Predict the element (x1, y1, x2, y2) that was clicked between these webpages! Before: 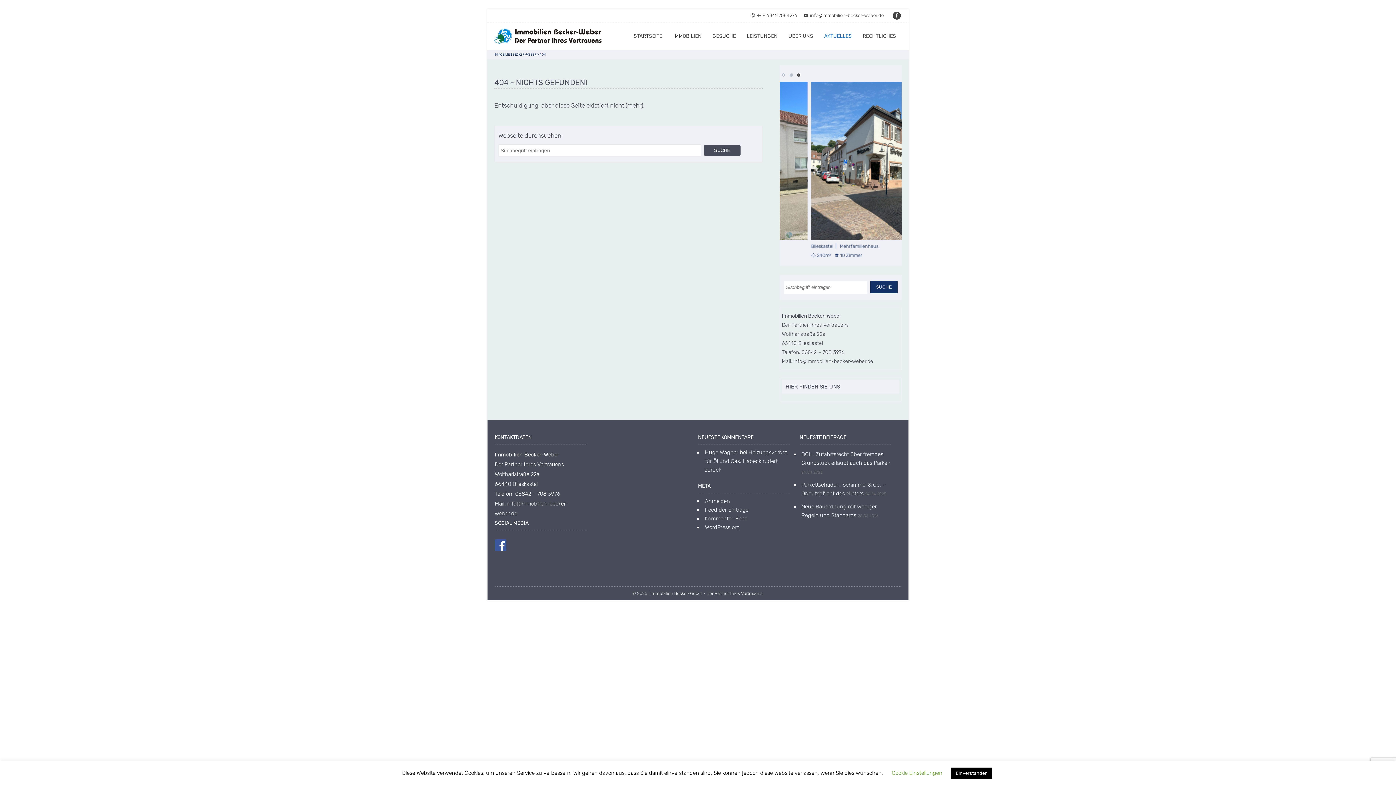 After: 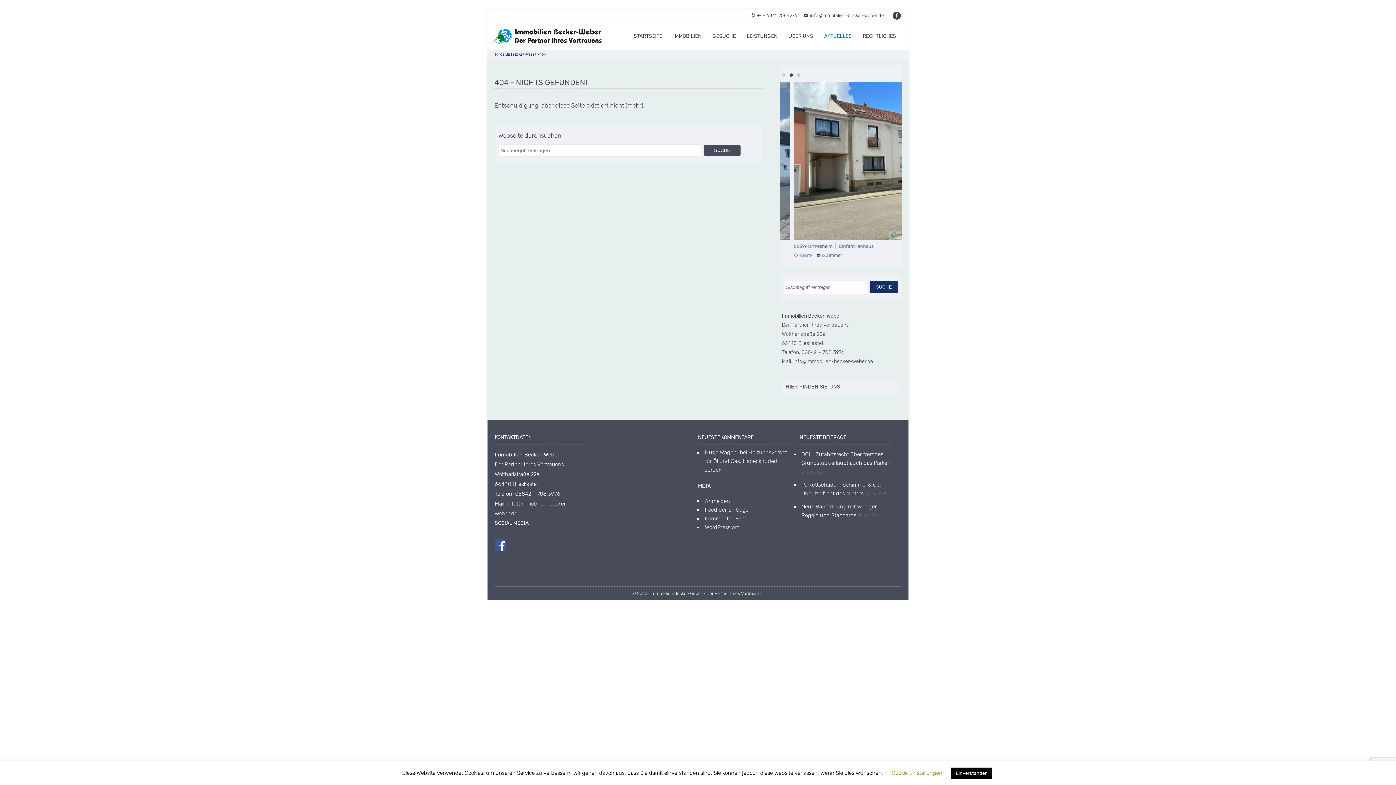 Action: label: +49 6842 7084276 bbox: (750, 12, 797, 18)